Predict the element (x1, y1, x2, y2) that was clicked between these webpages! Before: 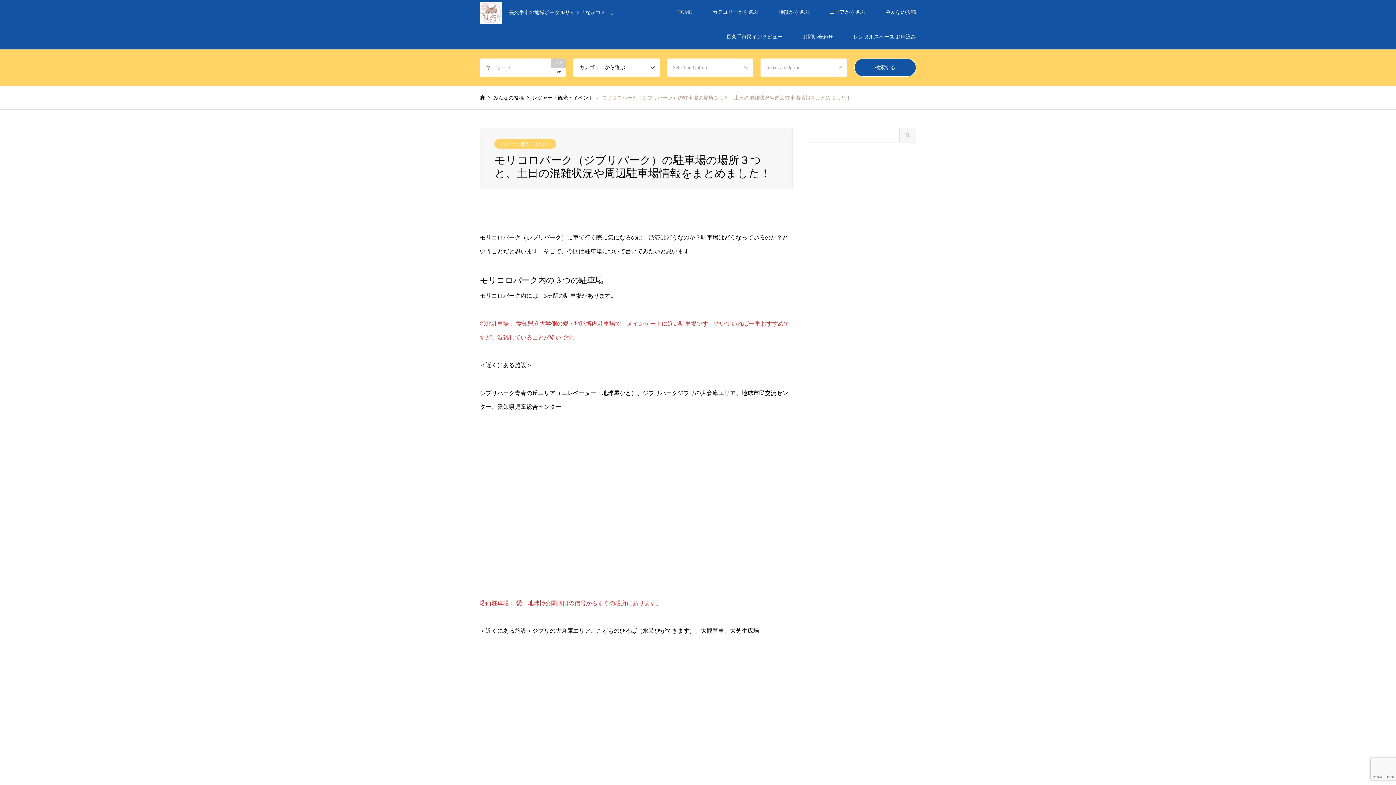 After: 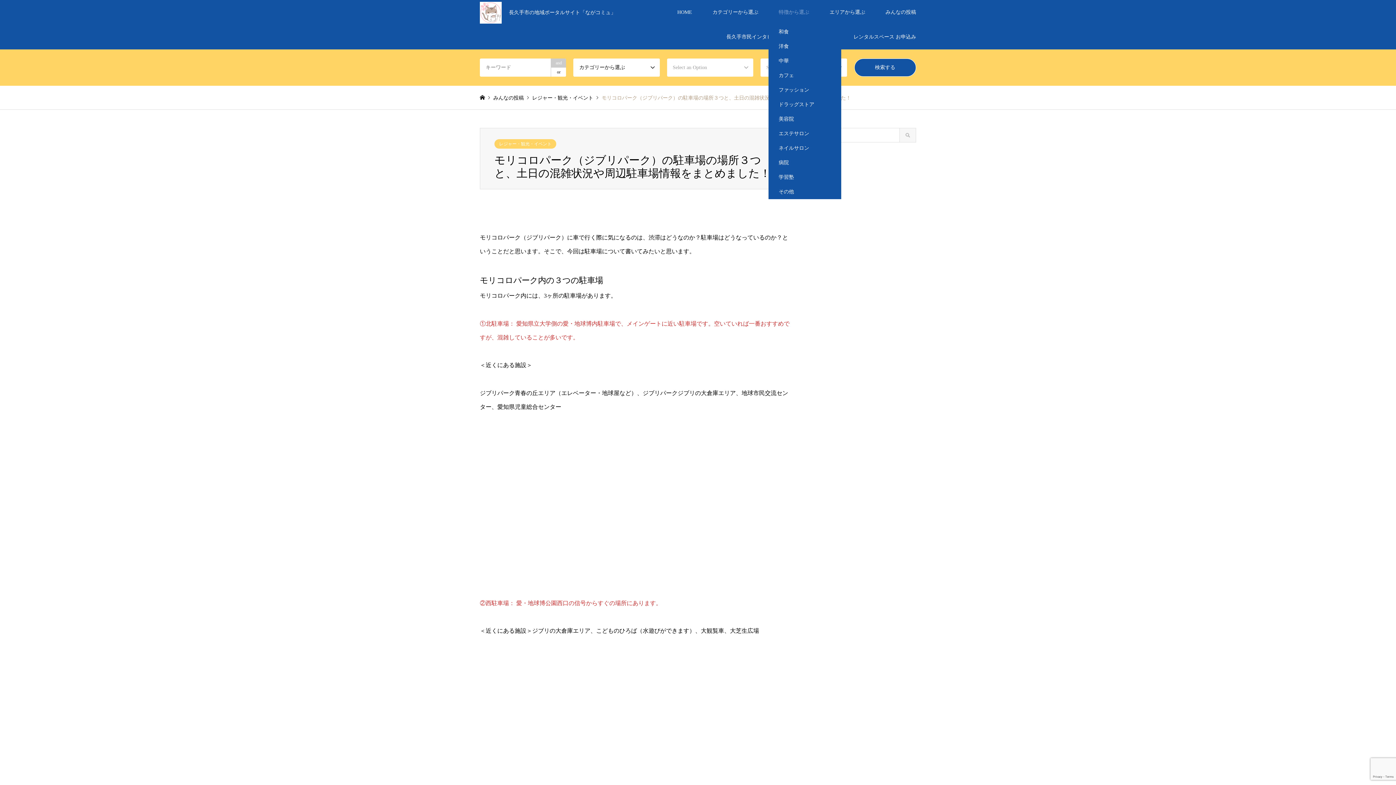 Action: label: 特徴から選ぶ bbox: (768, 0, 819, 24)